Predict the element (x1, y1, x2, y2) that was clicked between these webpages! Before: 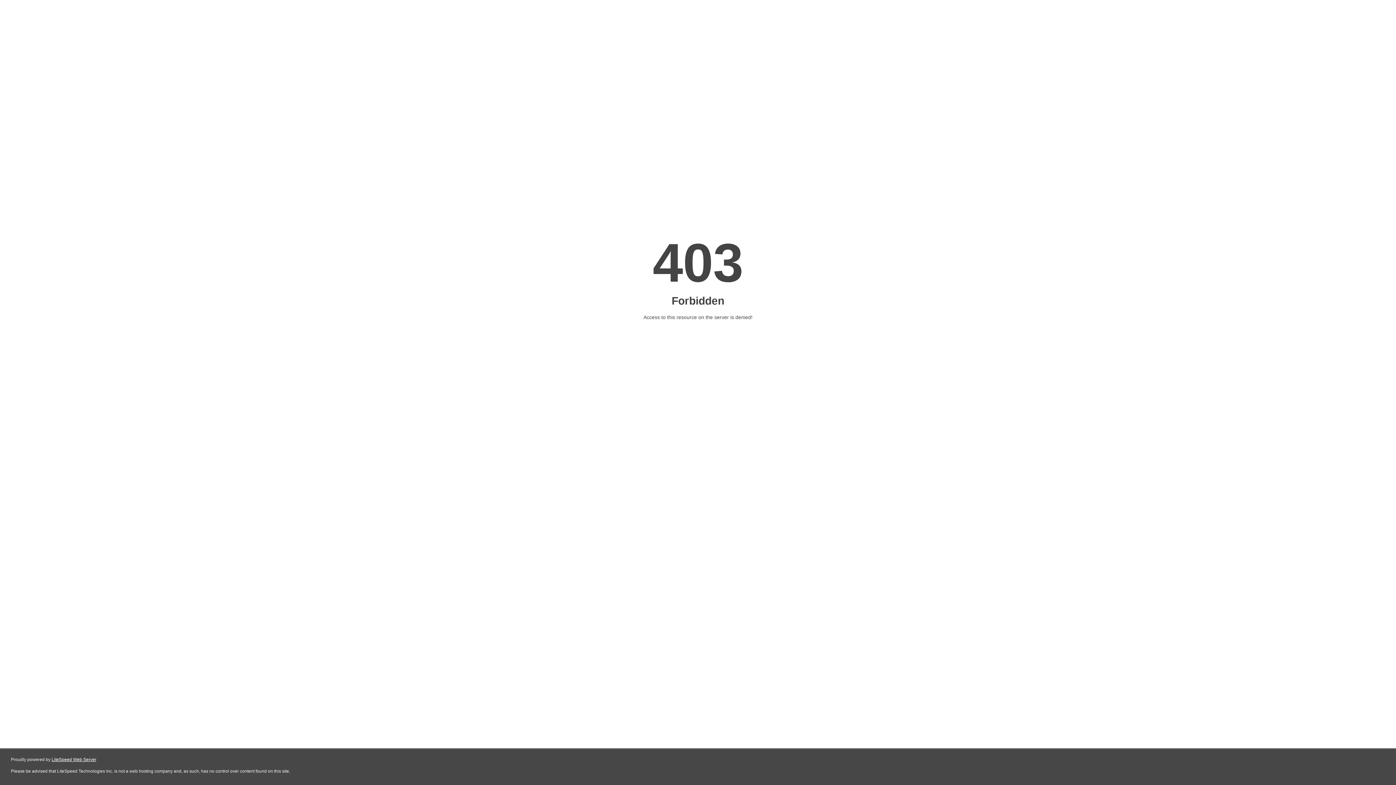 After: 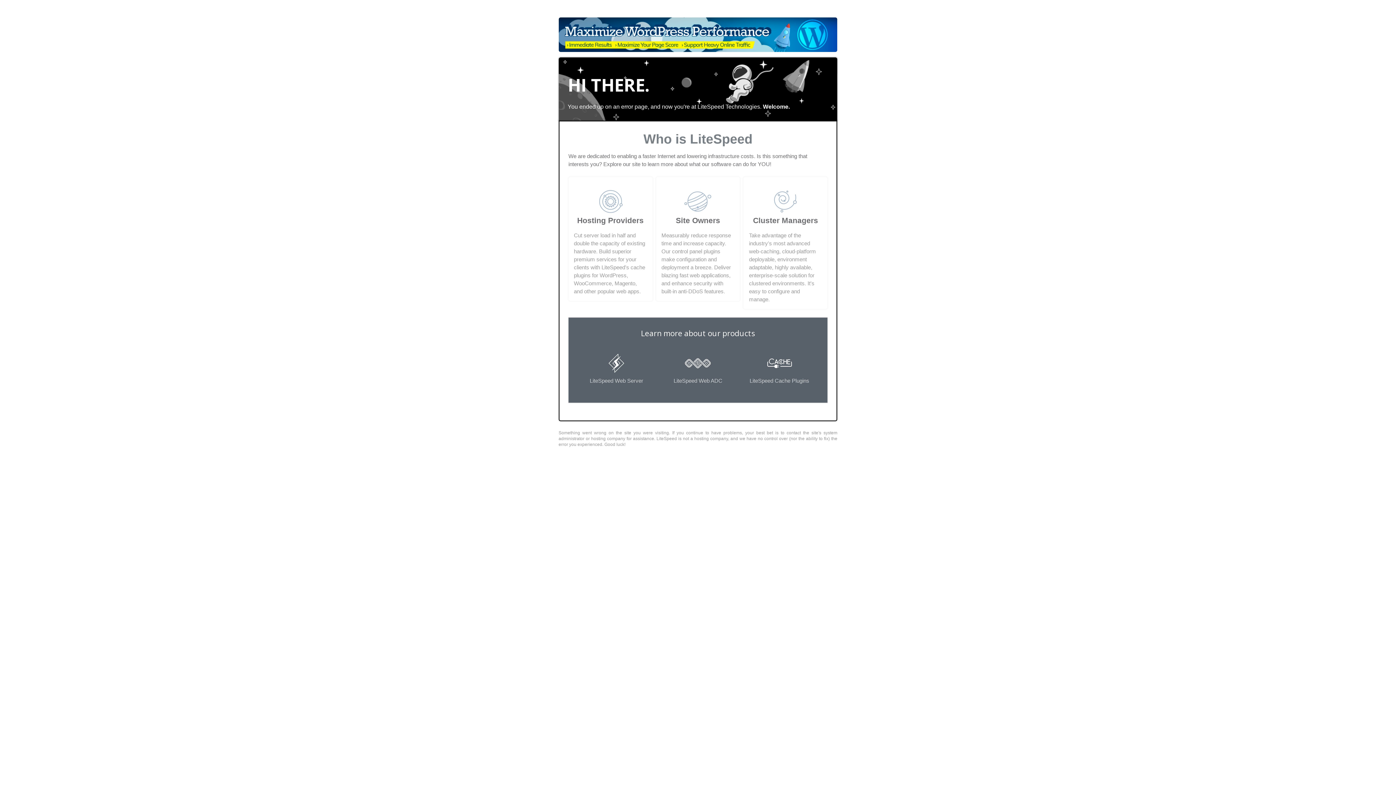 Action: bbox: (51, 757, 96, 762) label: LiteSpeed Web Server